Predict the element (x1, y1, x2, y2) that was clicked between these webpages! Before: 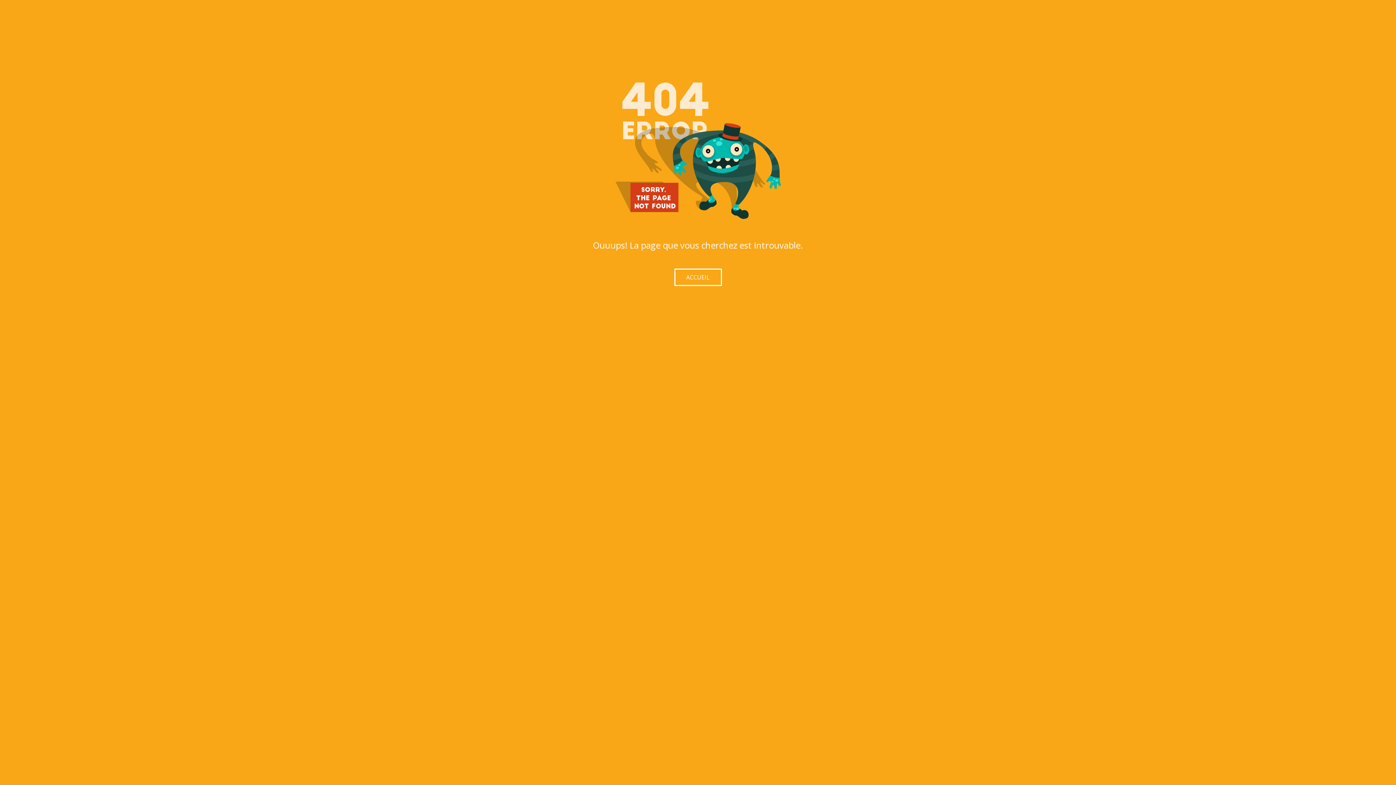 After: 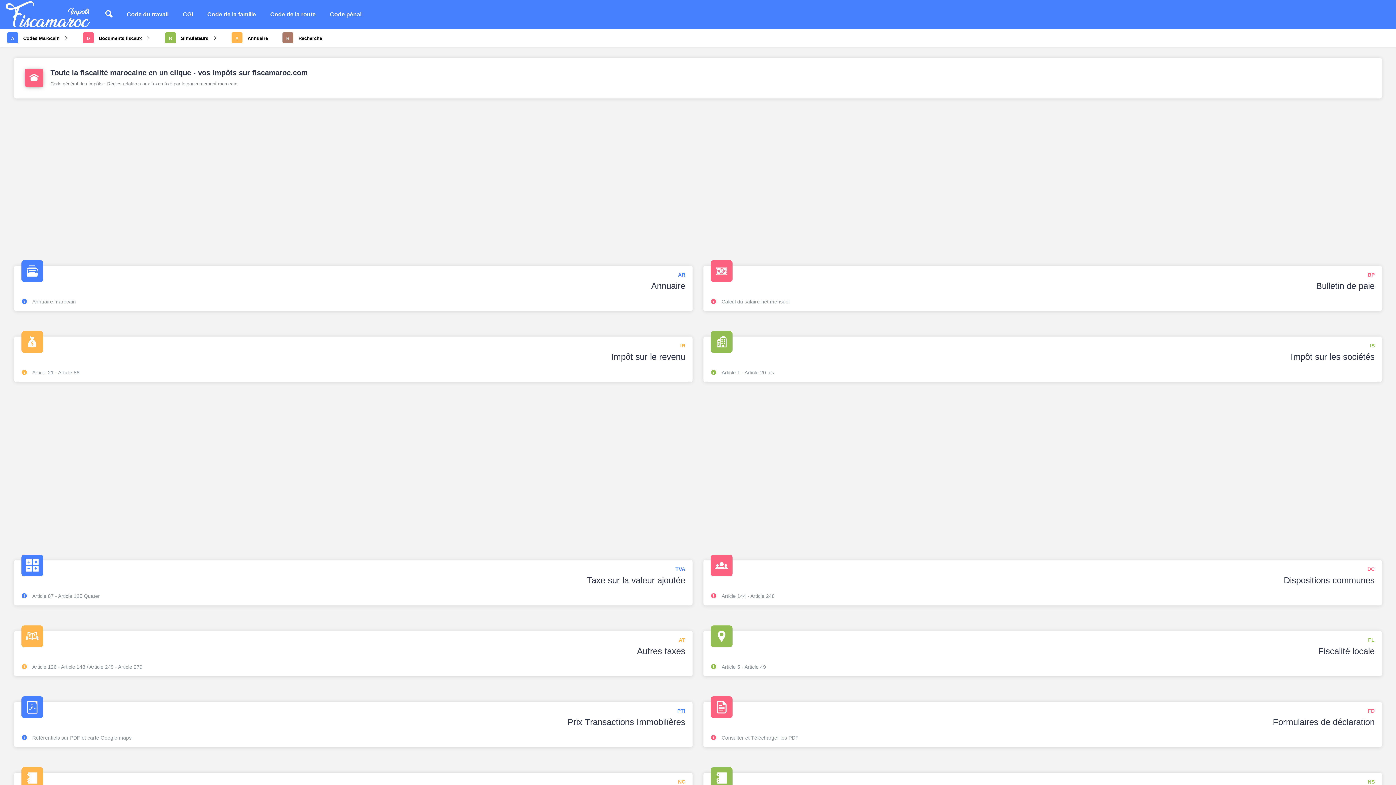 Action: label: ACCUEIL bbox: (674, 268, 722, 286)